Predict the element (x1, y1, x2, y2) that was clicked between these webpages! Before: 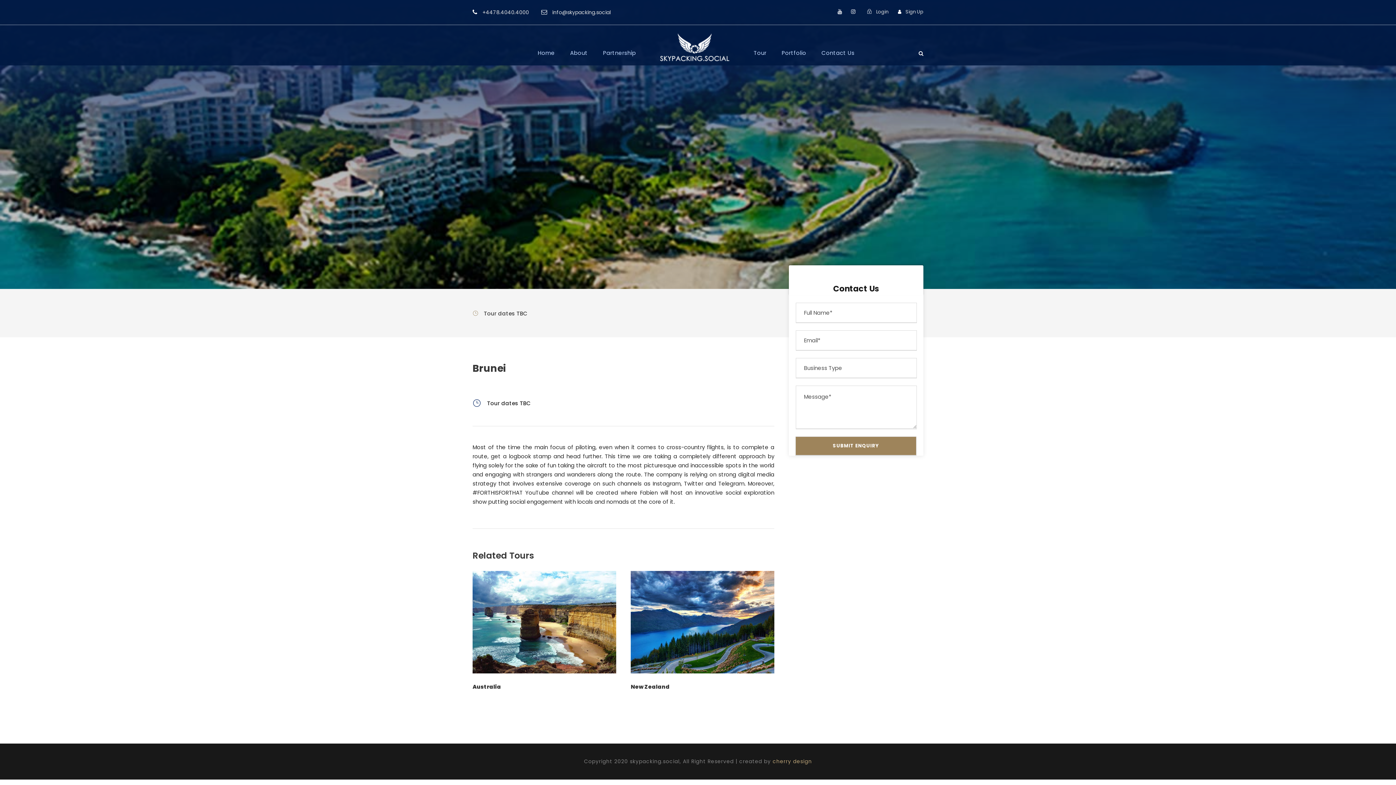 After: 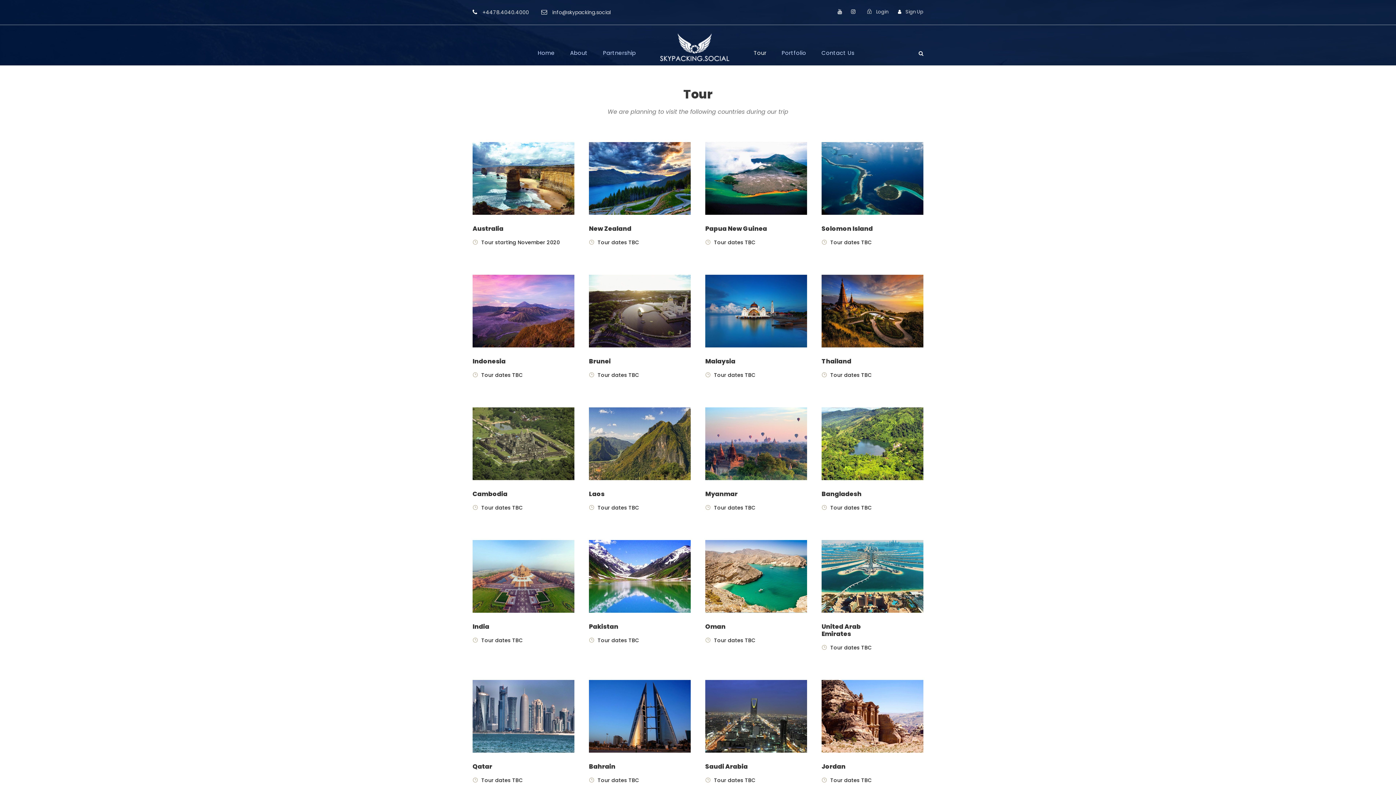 Action: label: Tour bbox: (753, 44, 766, 65)